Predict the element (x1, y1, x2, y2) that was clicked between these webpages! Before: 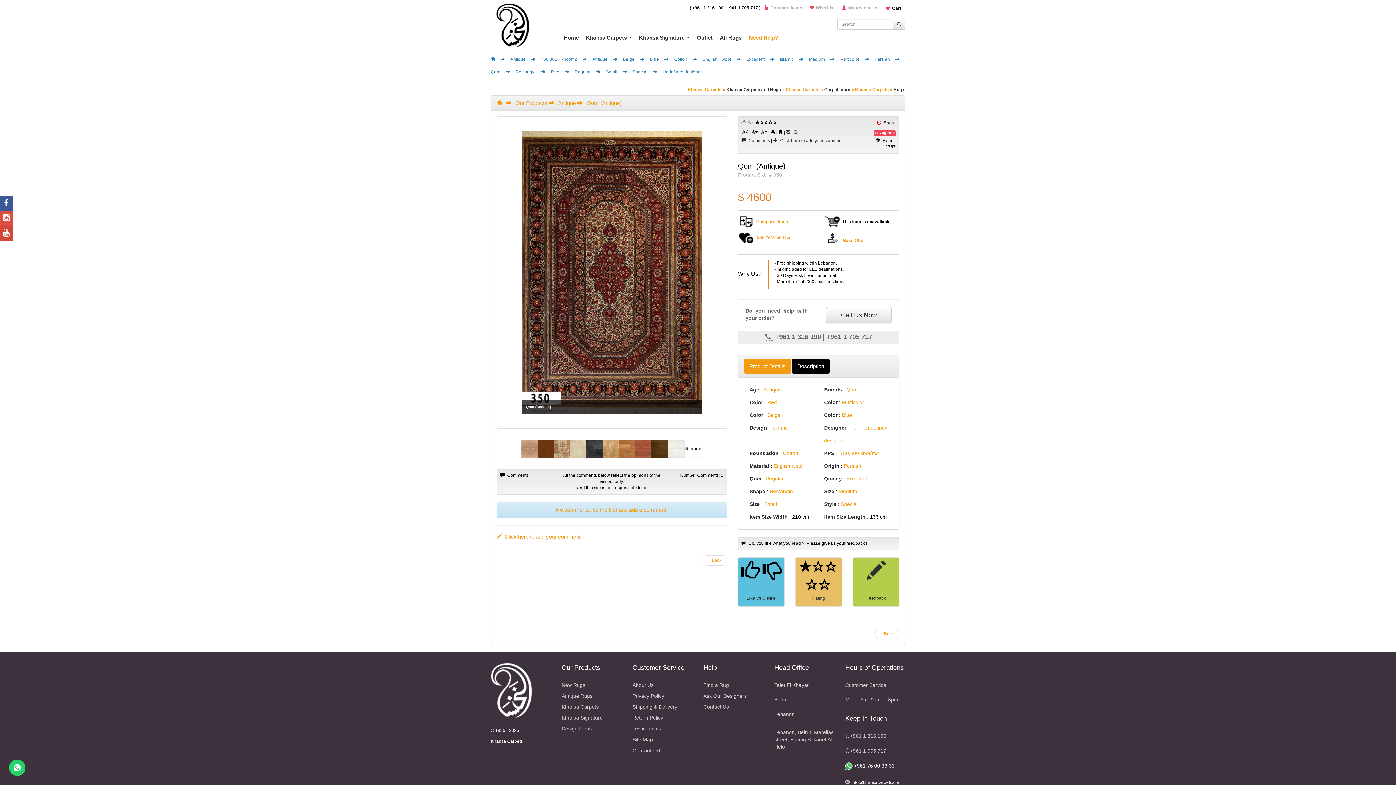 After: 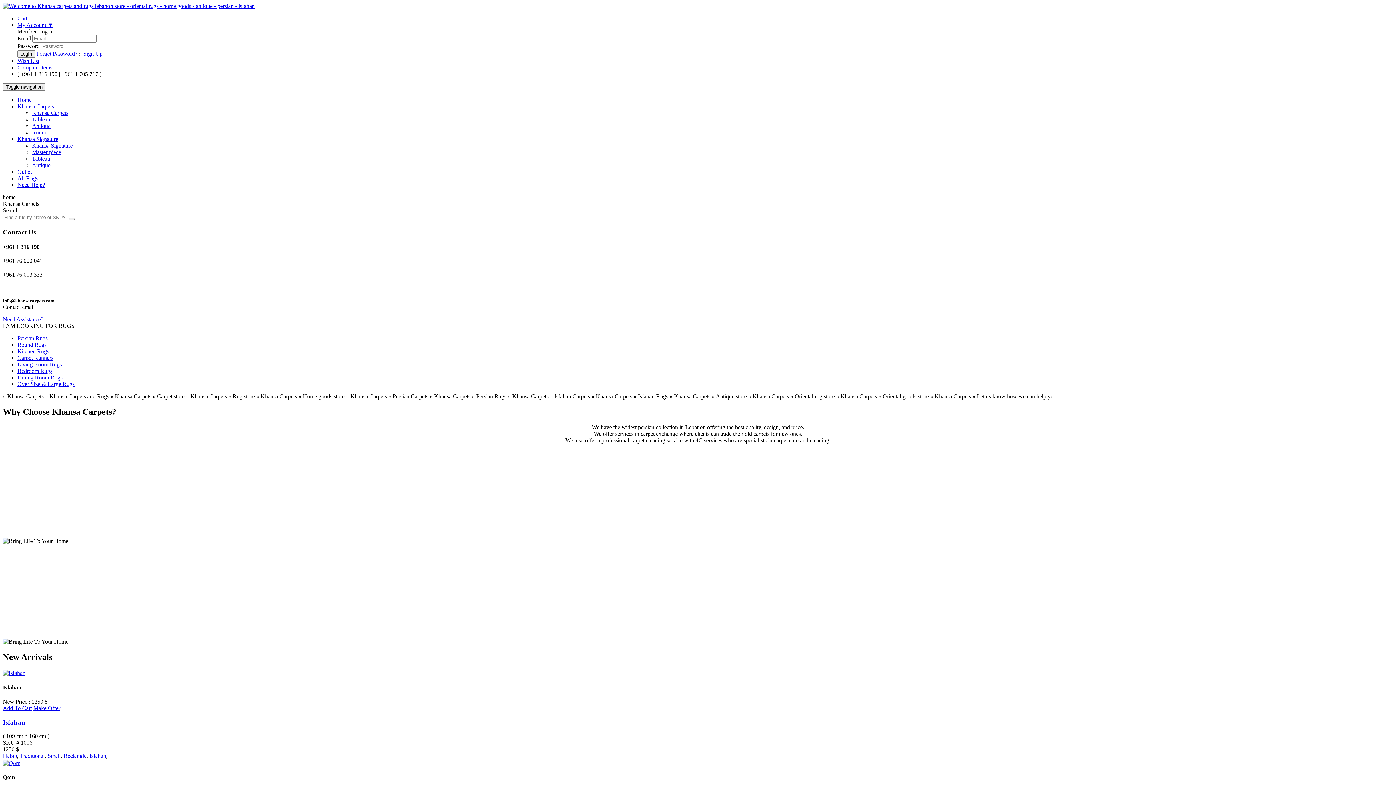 Action: bbox: (490, 688, 532, 693)